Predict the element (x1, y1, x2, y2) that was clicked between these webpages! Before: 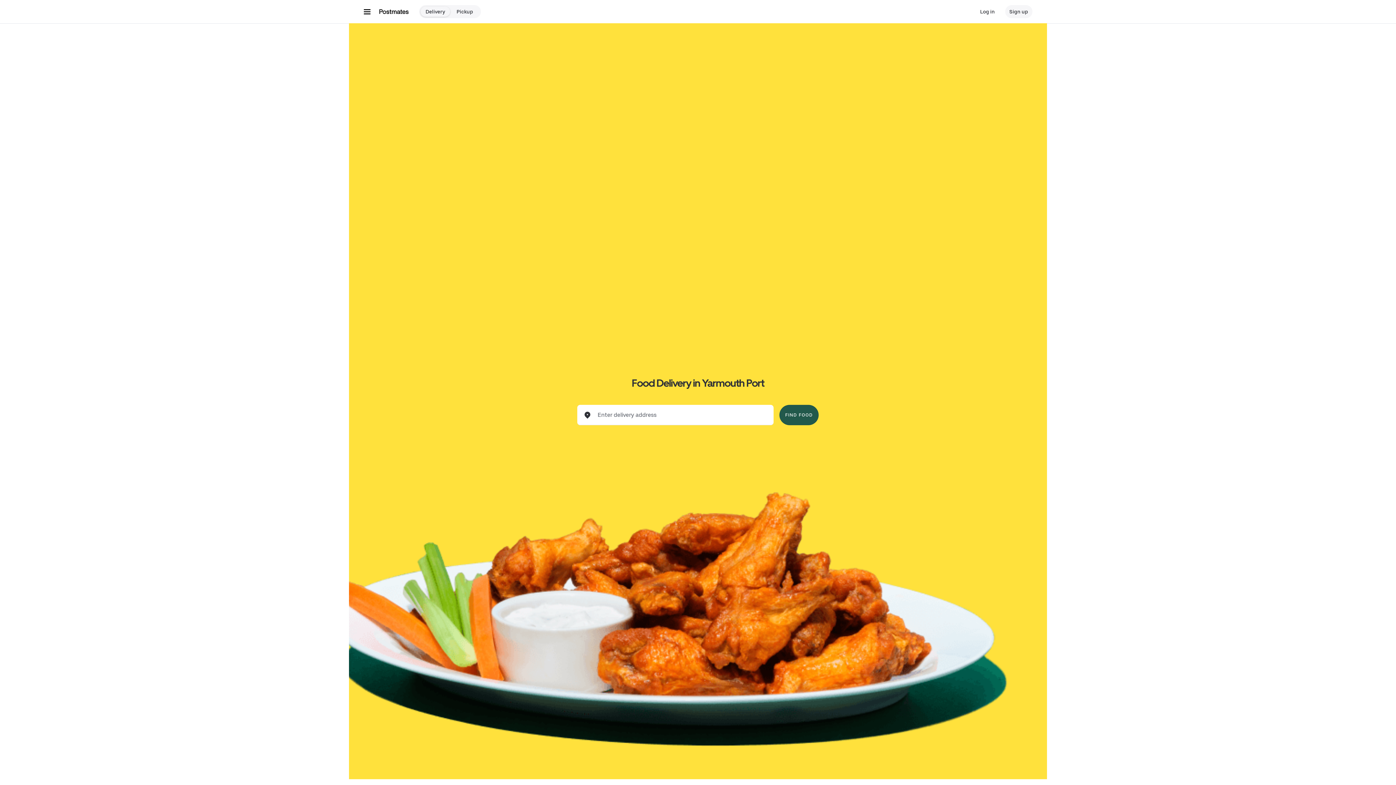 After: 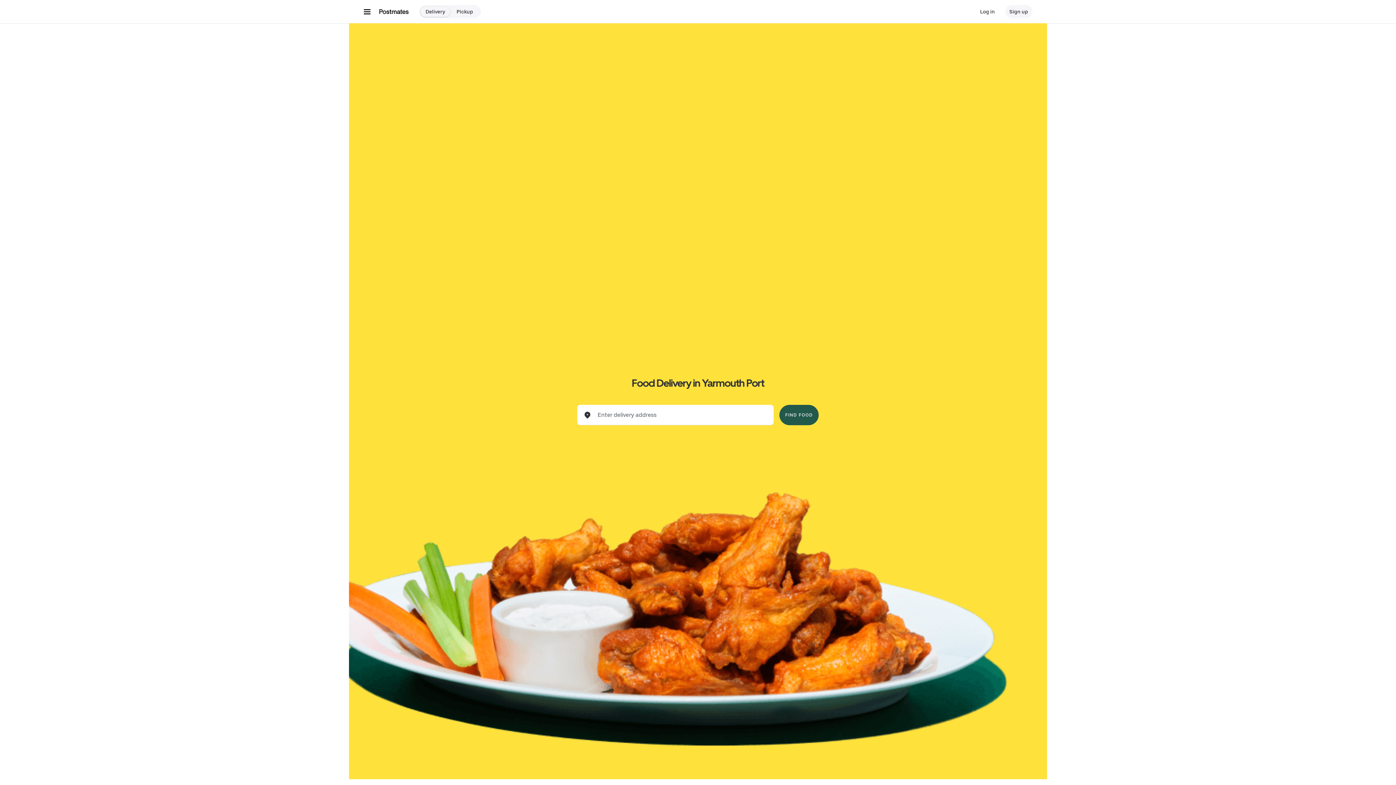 Action: bbox: (420, 6, 450, 16) label: Delivery